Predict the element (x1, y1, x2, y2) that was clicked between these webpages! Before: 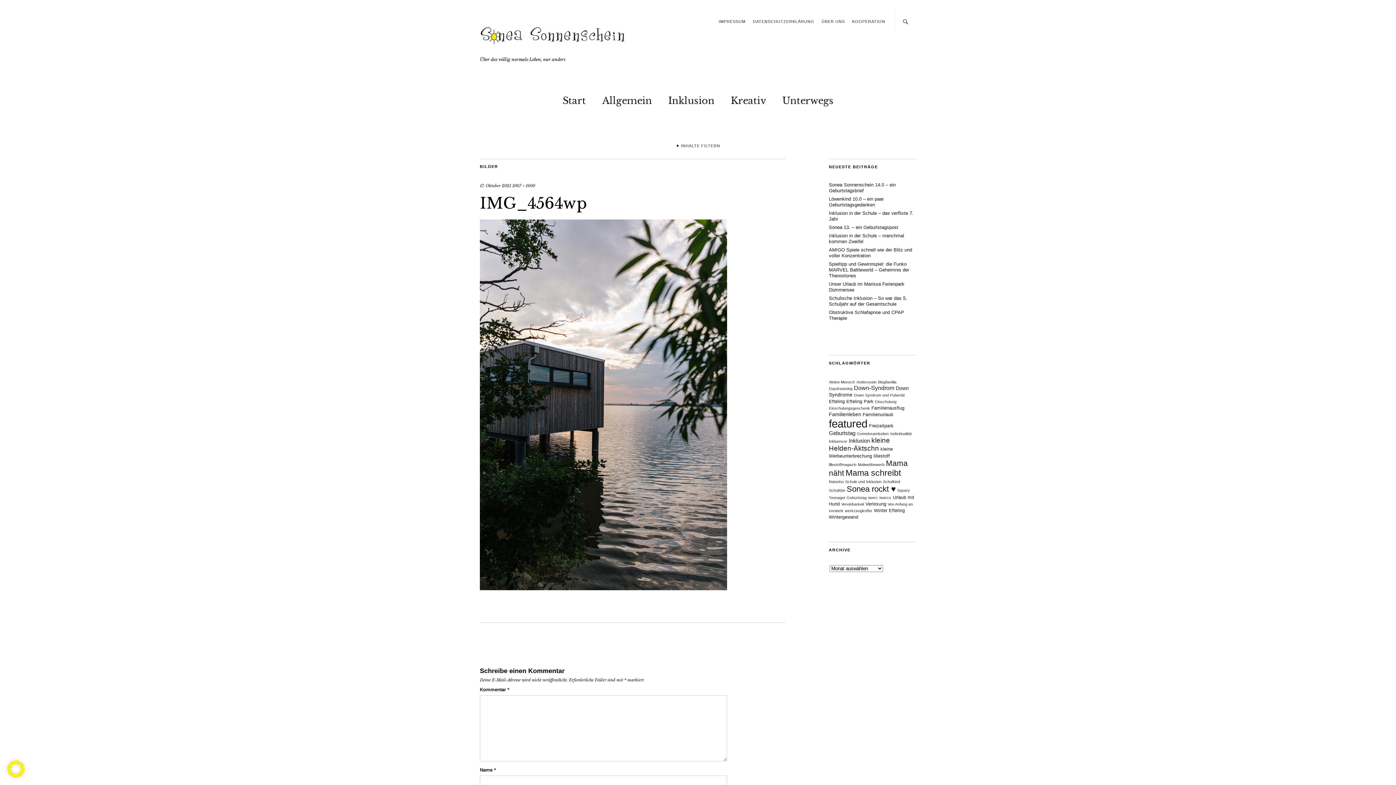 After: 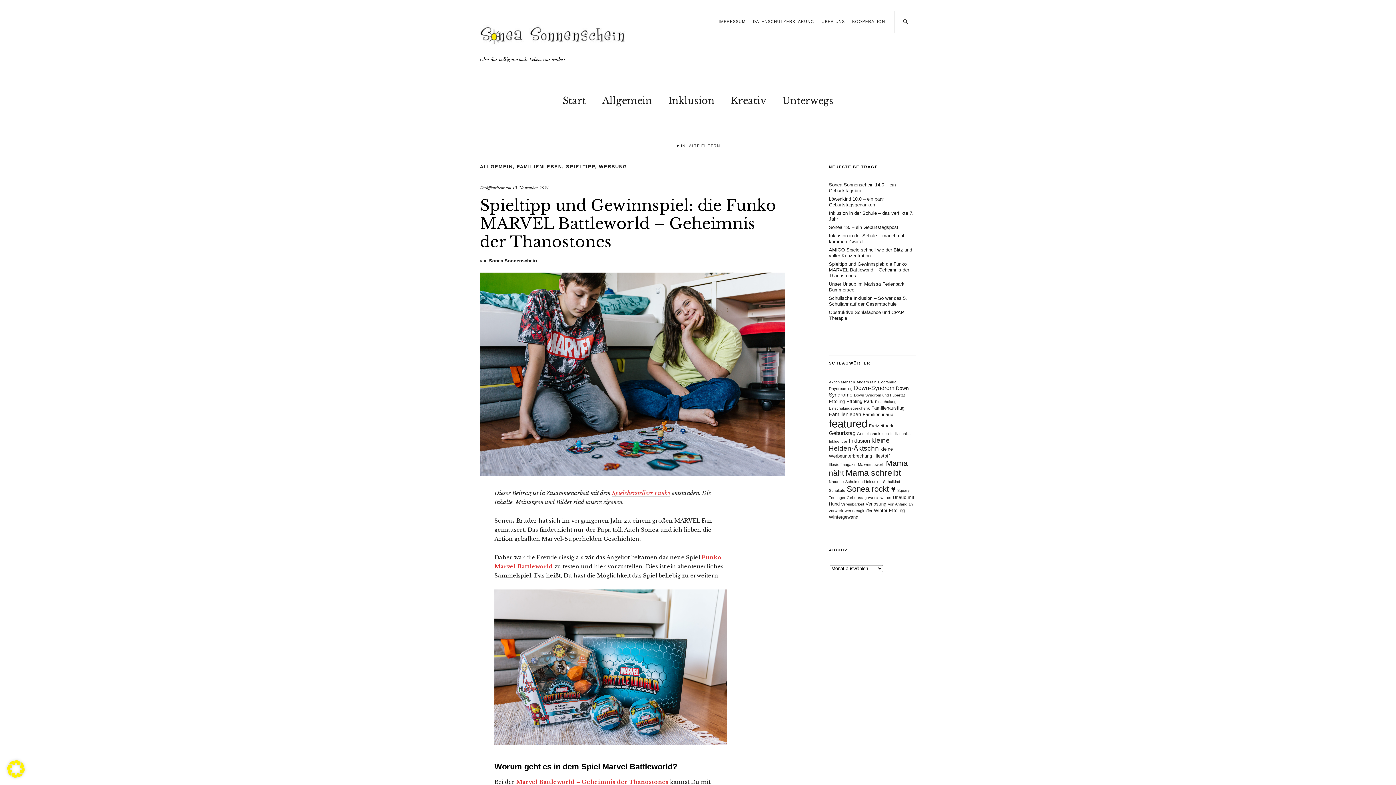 Action: label: Spieltipp und Gewinnspiel: die Funko MARVEL Battleworld – Geheimnis der Thanostones bbox: (829, 261, 909, 278)